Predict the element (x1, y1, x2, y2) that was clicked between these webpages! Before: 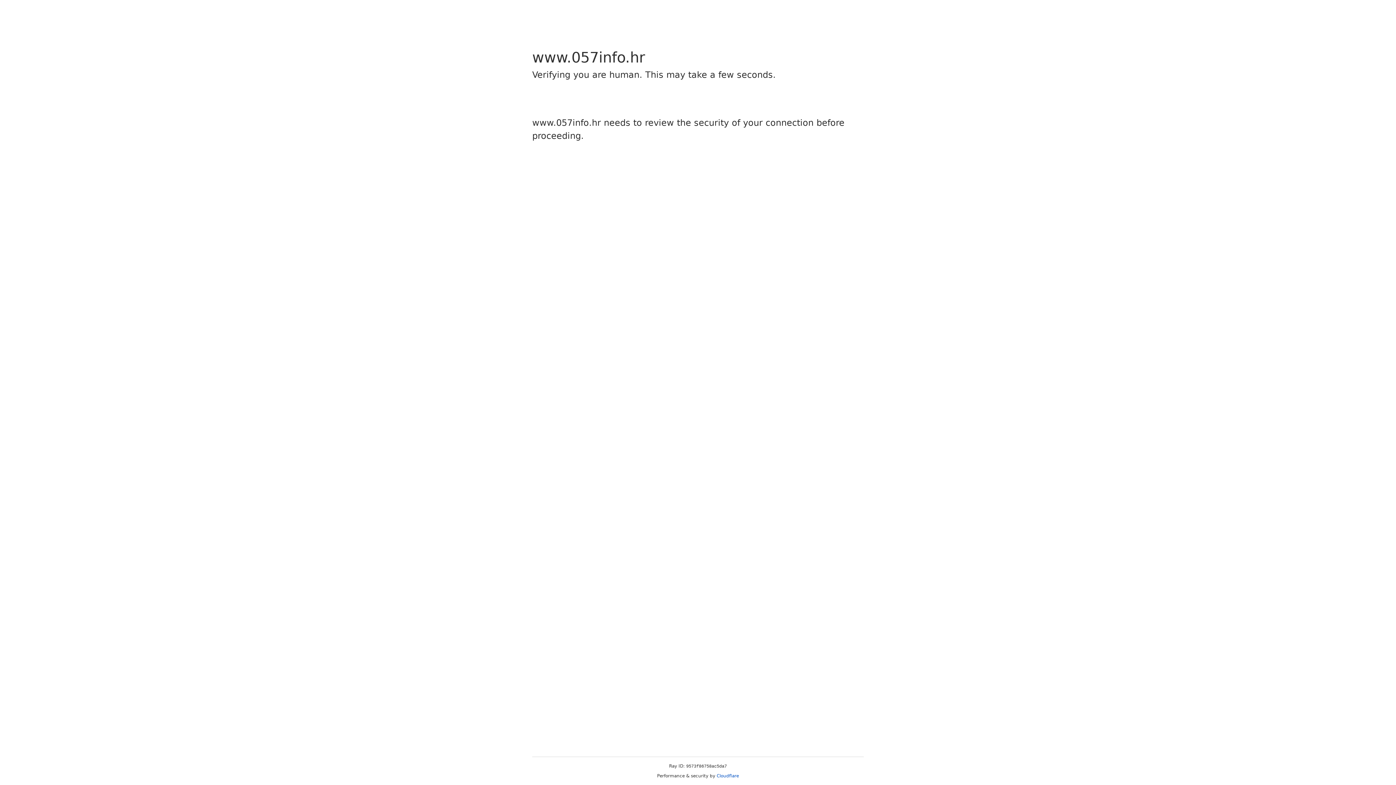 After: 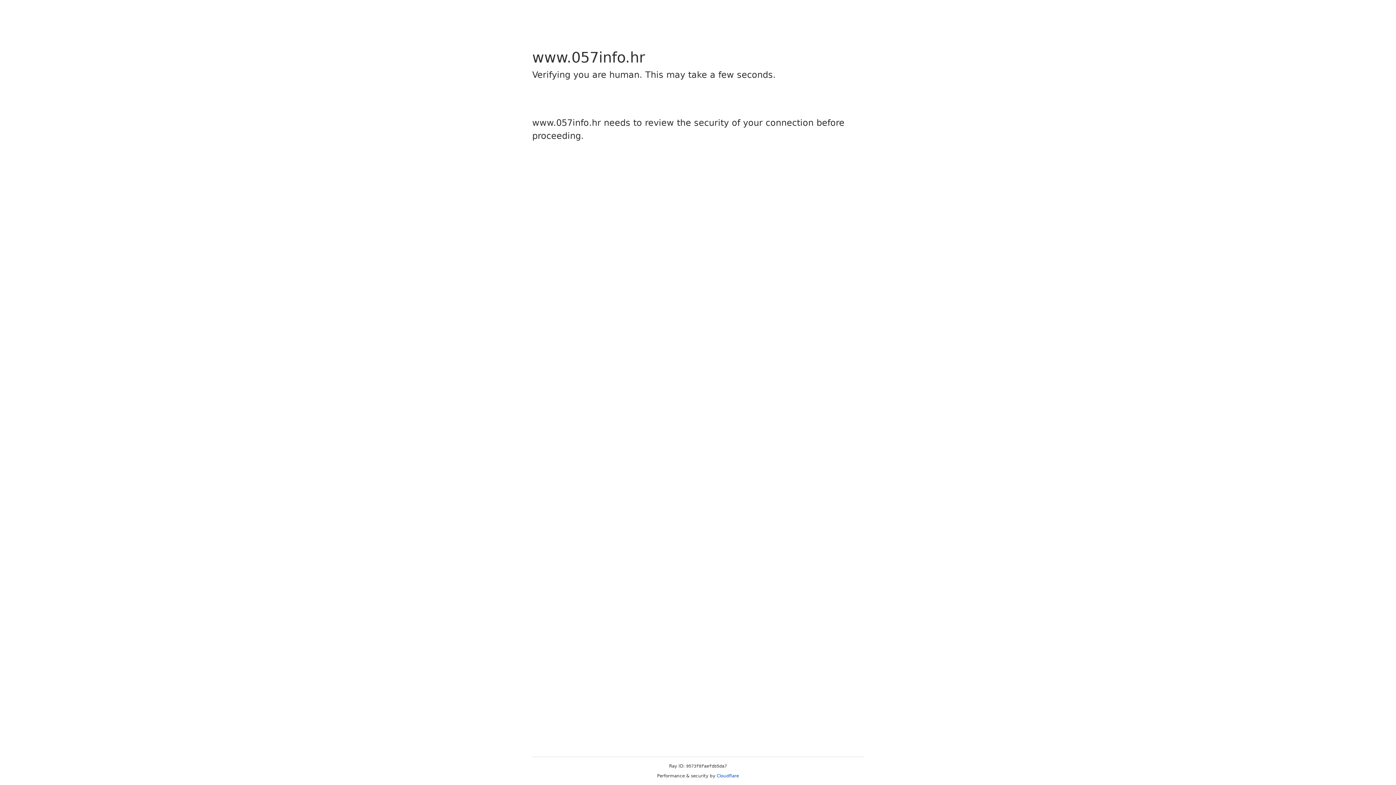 Action: label: Cloudflare bbox: (716, 773, 739, 778)